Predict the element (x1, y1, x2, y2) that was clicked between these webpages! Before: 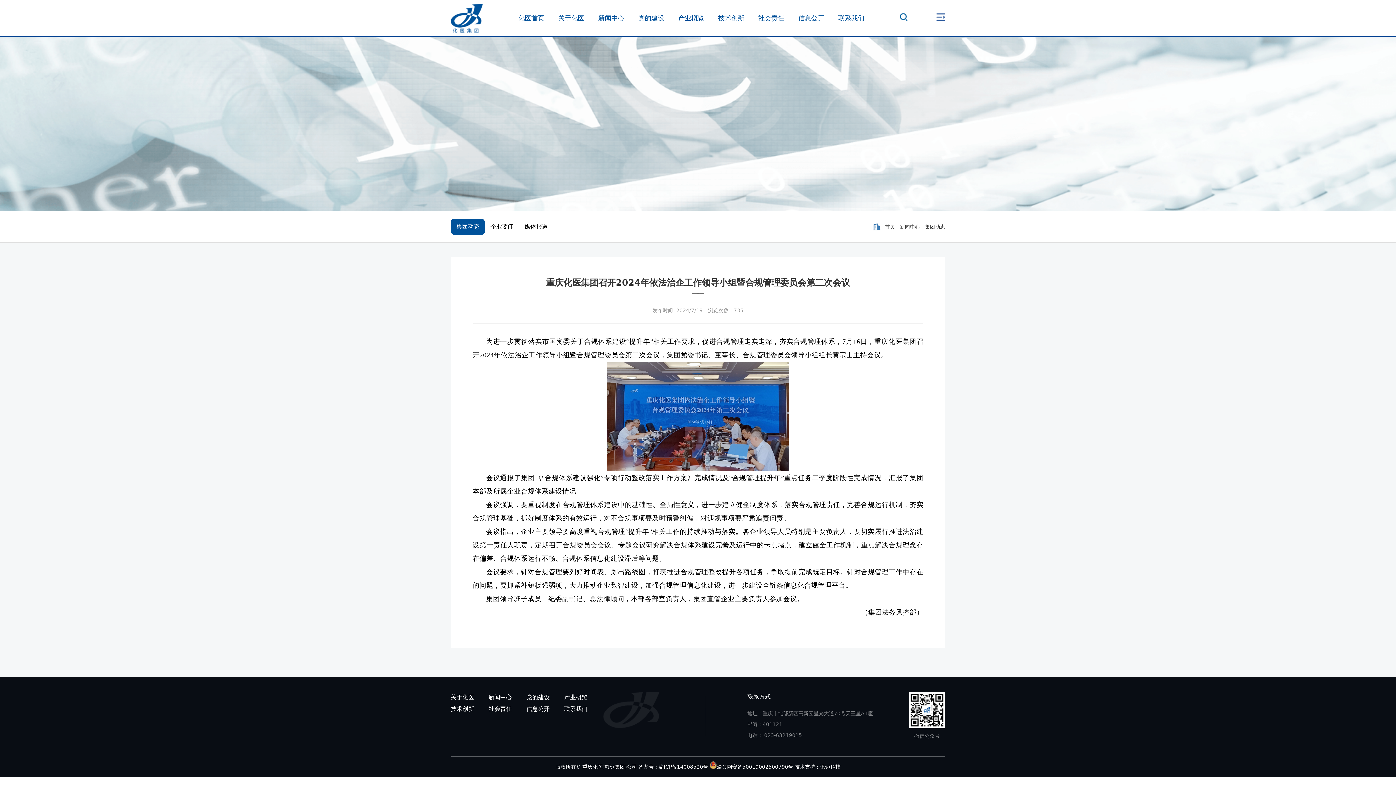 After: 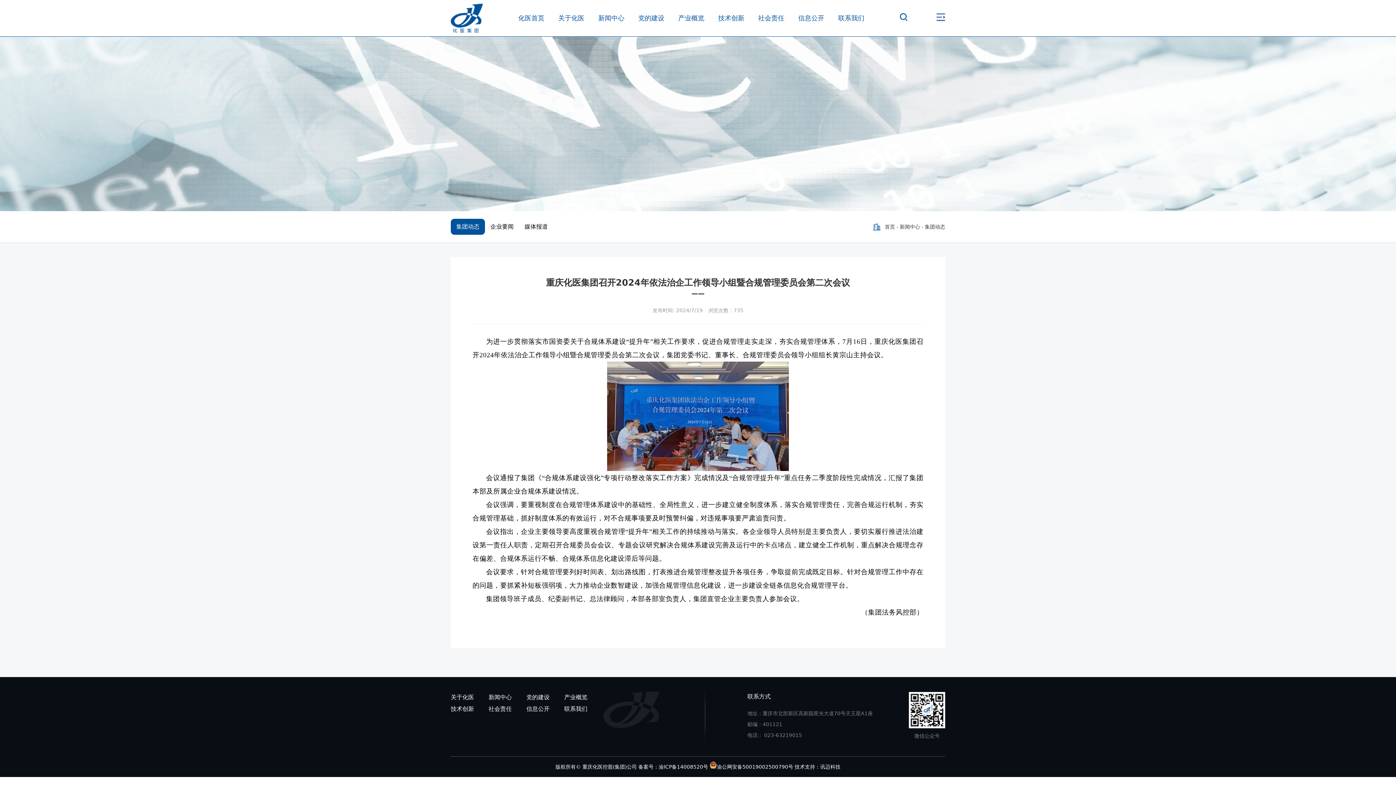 Action: bbox: (450, 691, 474, 703) label: 关于化医